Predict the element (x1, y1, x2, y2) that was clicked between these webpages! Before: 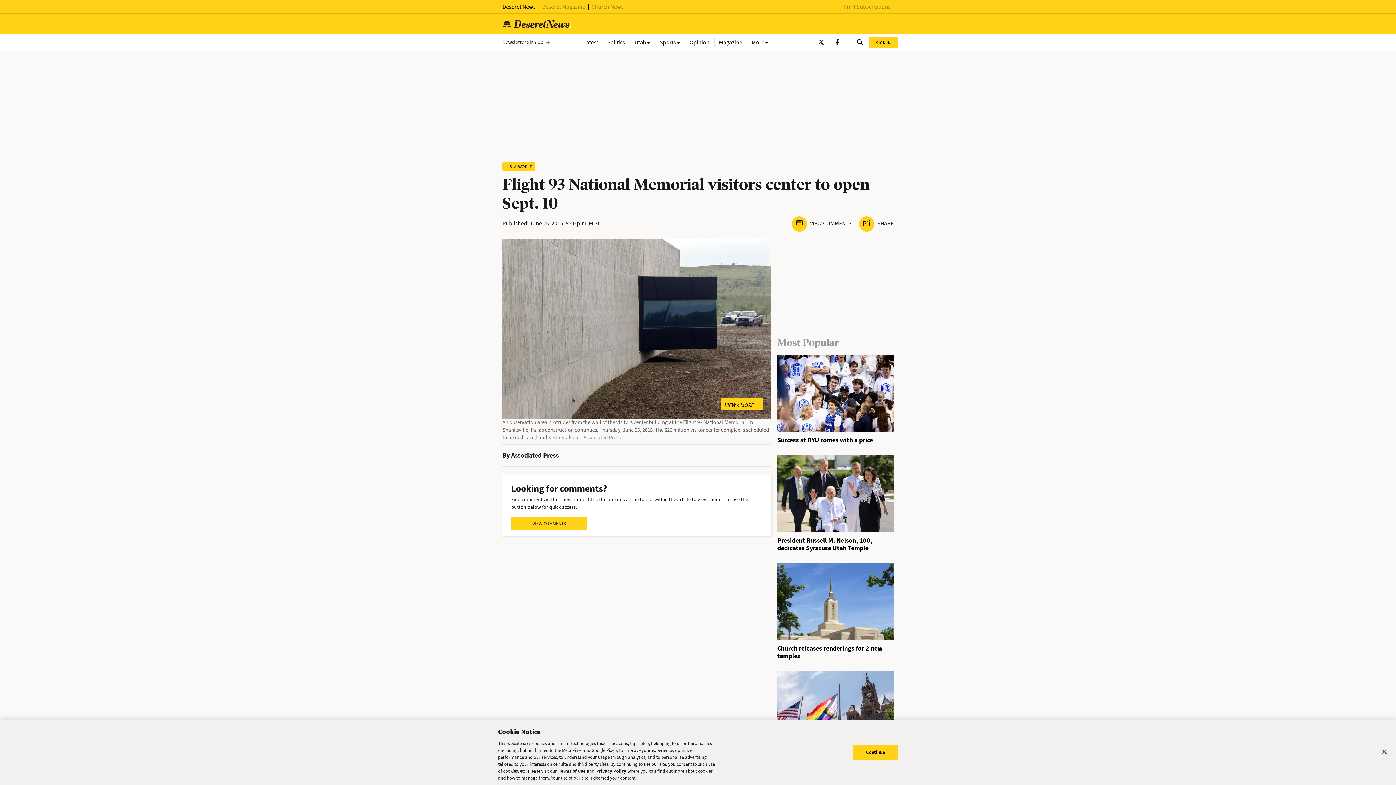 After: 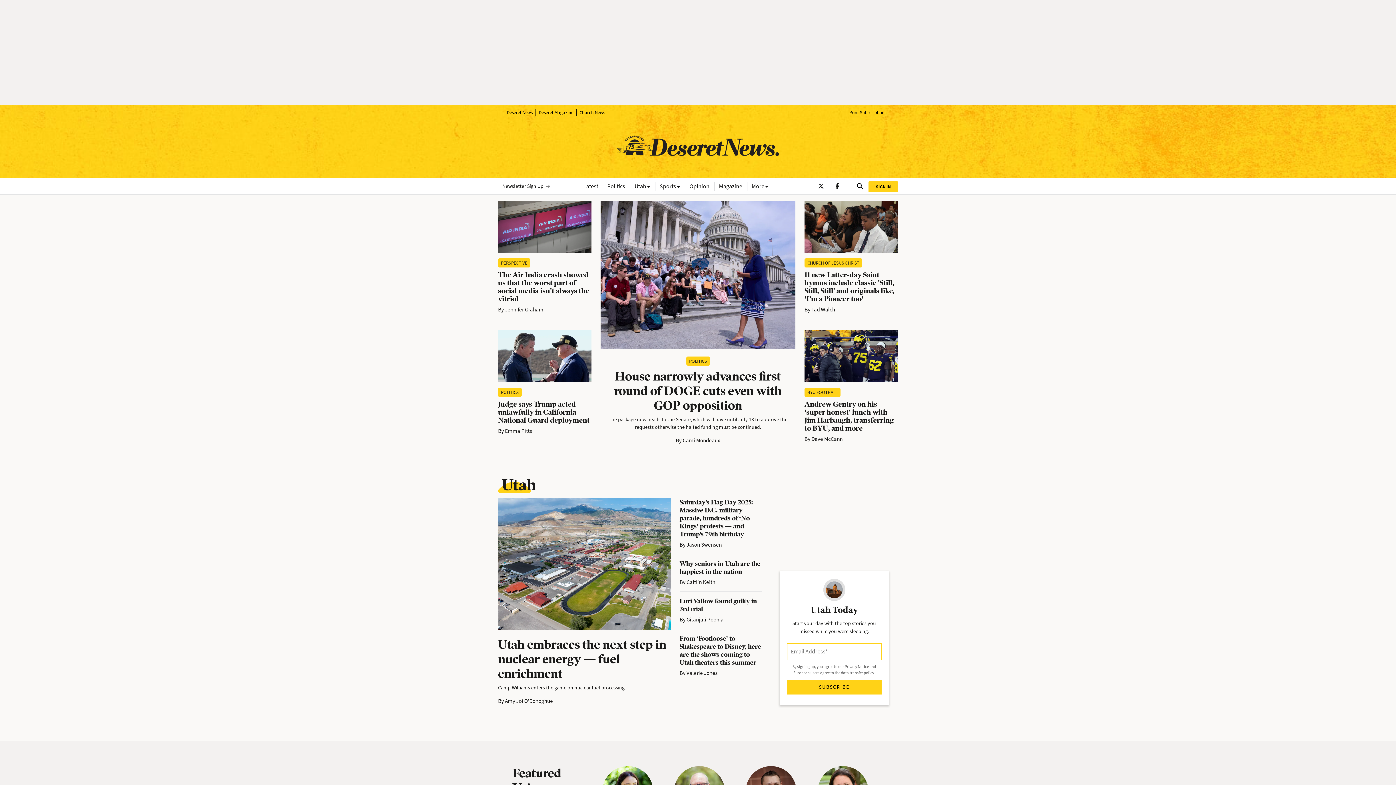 Action: bbox: (502, 19, 572, 28)